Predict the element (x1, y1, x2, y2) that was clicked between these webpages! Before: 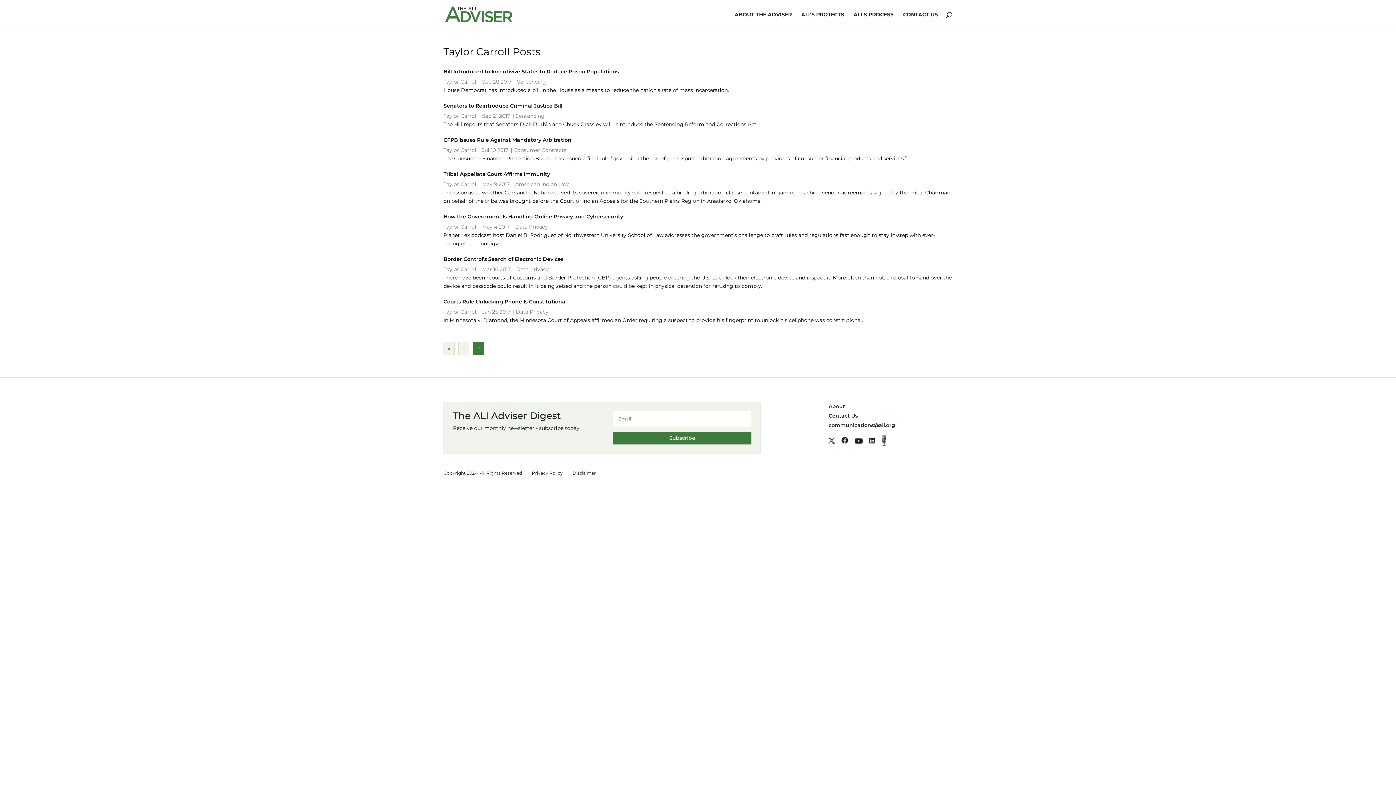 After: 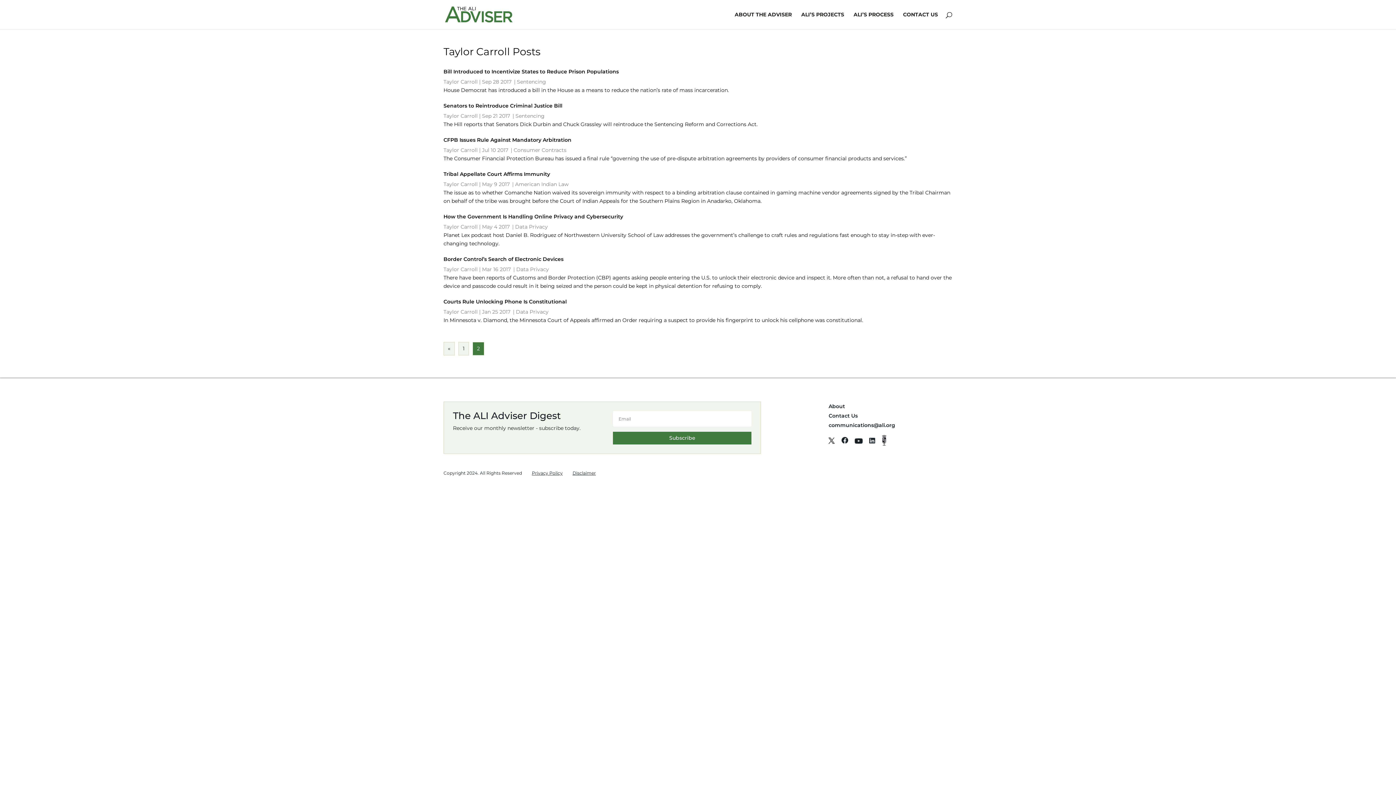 Action: label: communications@ali.org bbox: (828, 422, 895, 428)